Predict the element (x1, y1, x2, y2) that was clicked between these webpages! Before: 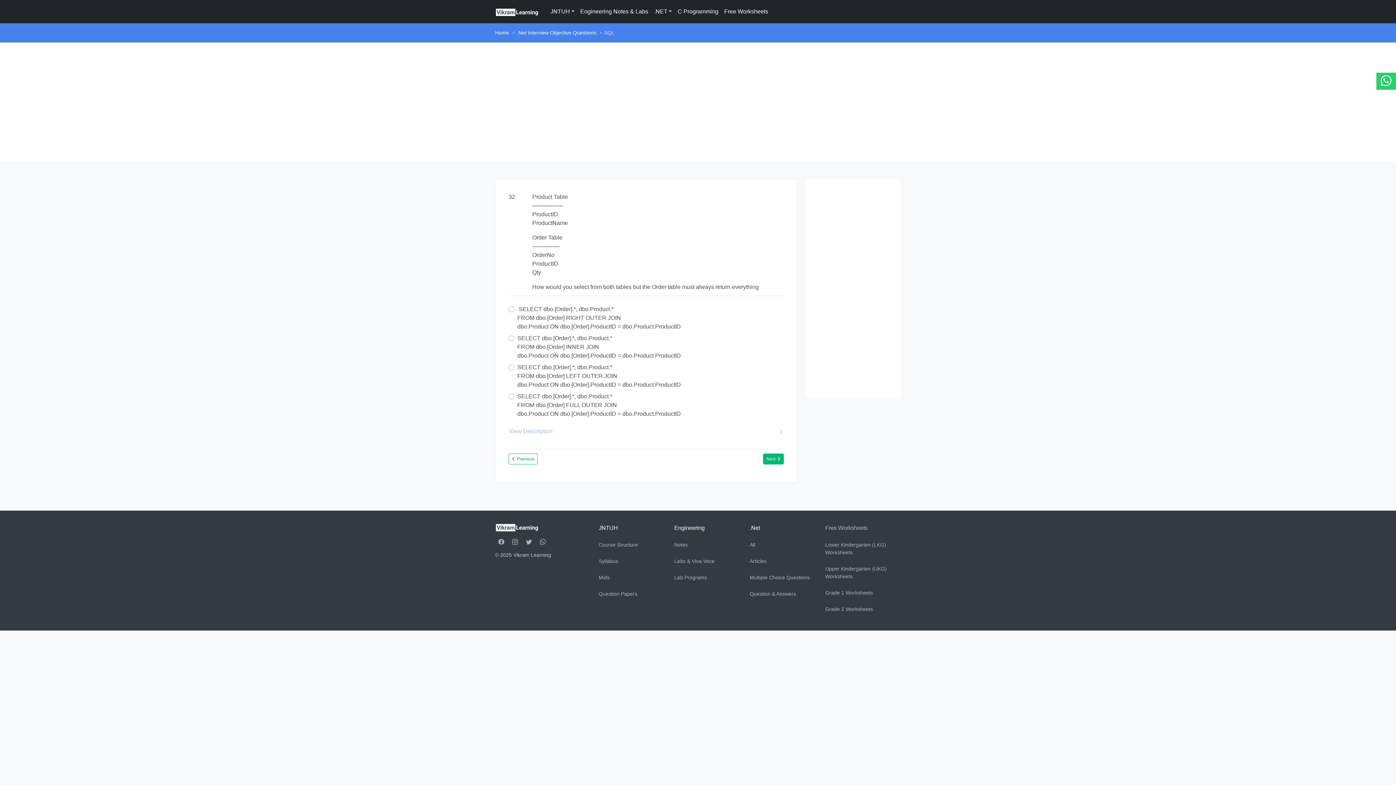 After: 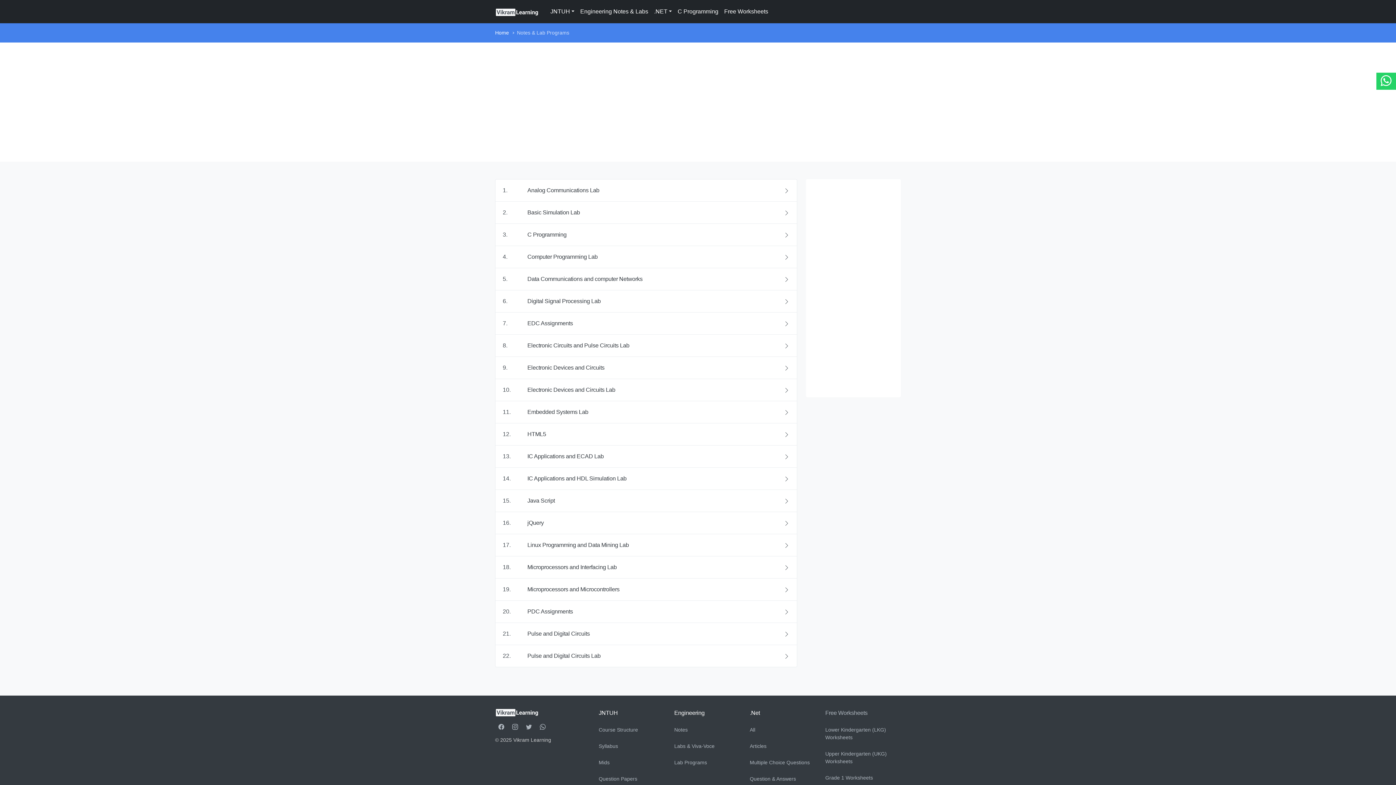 Action: label: Labs & Viva-Voce bbox: (674, 558, 714, 564)